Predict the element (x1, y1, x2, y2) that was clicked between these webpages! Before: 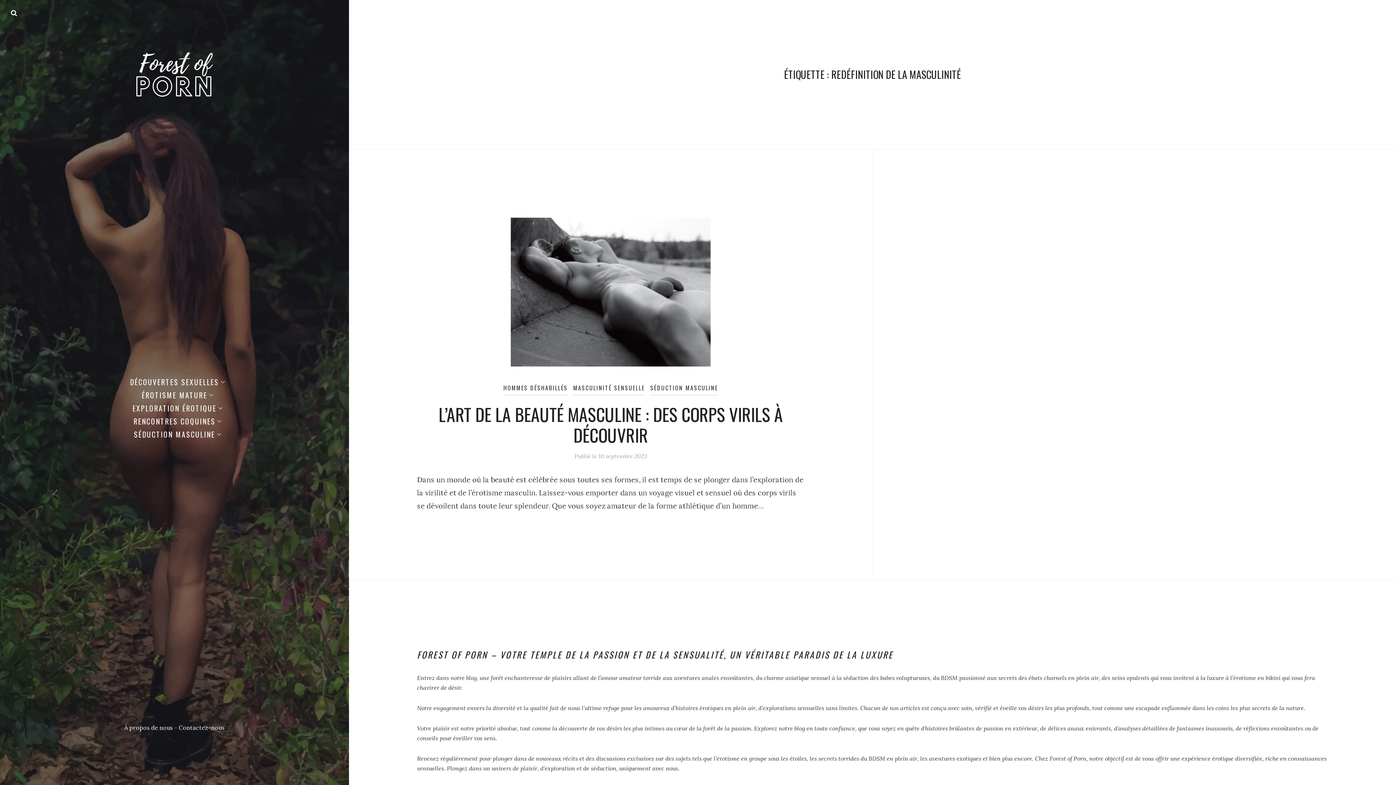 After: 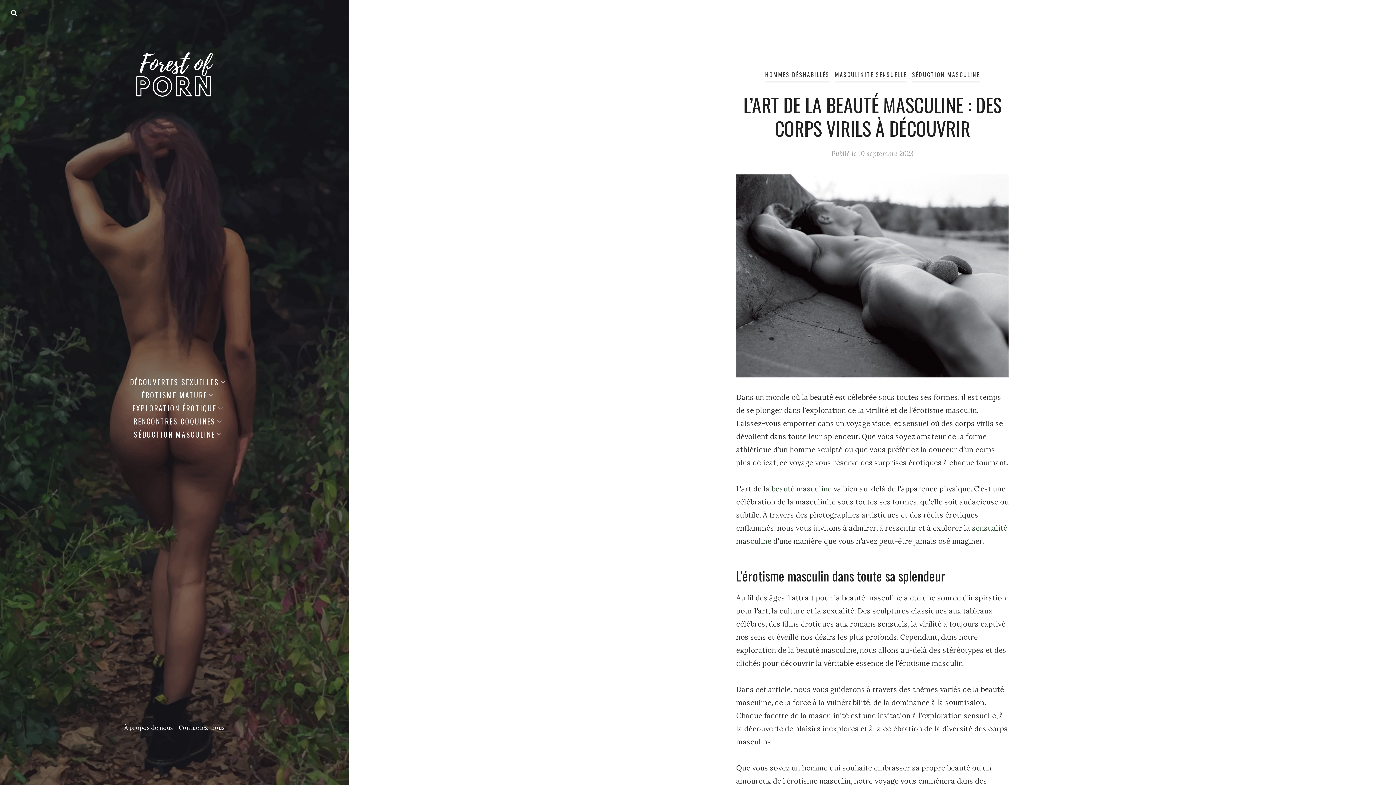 Action: bbox: (417, 217, 804, 366)